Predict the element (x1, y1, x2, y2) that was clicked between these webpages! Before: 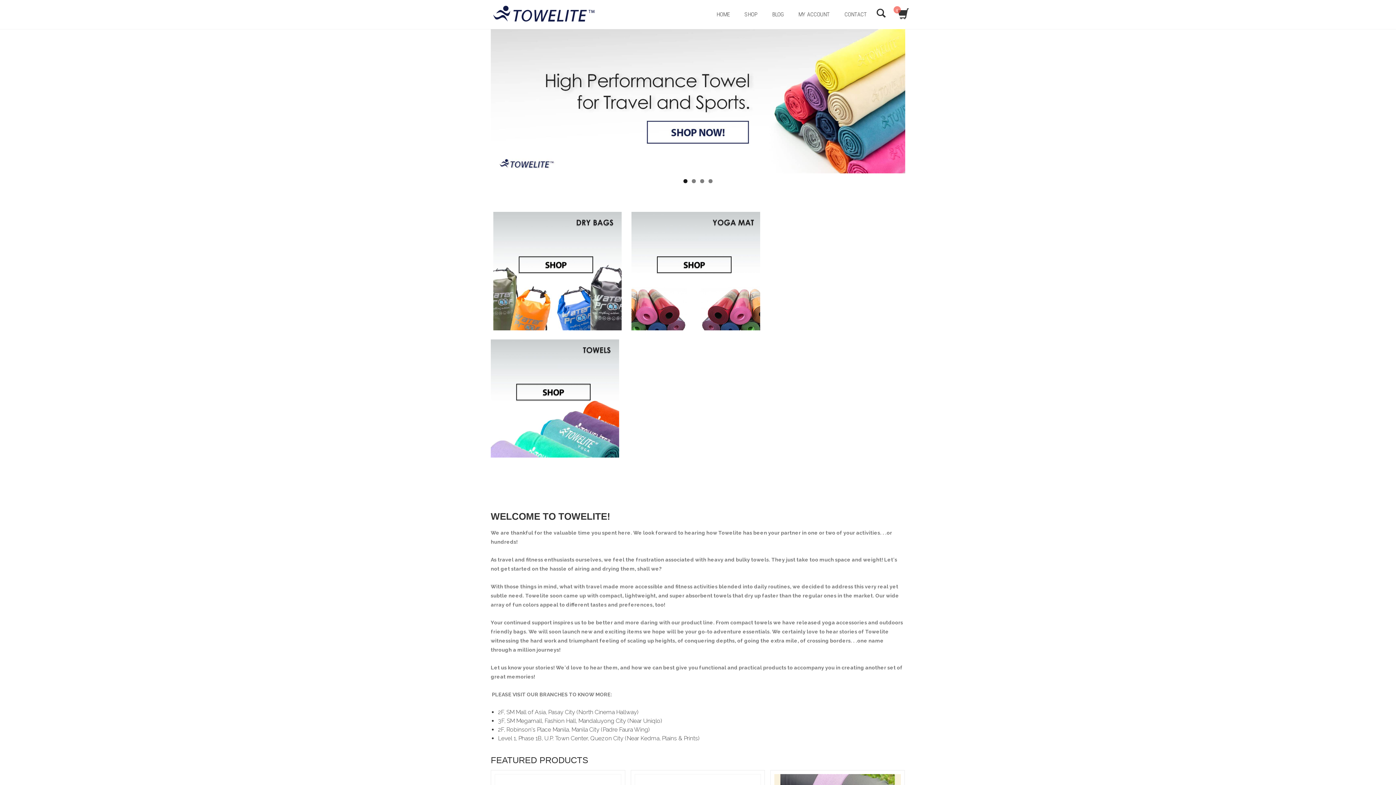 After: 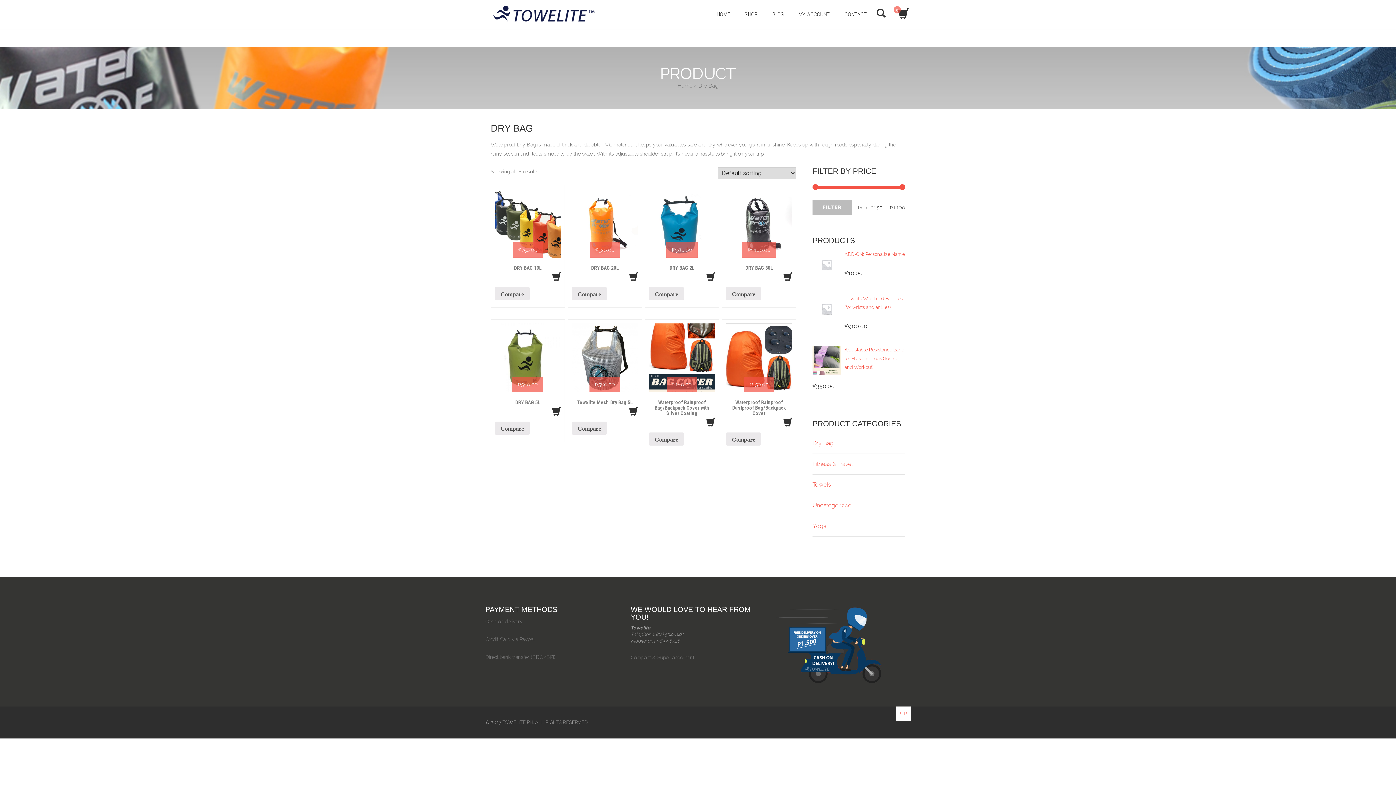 Action: bbox: (493, 268, 629, 278)